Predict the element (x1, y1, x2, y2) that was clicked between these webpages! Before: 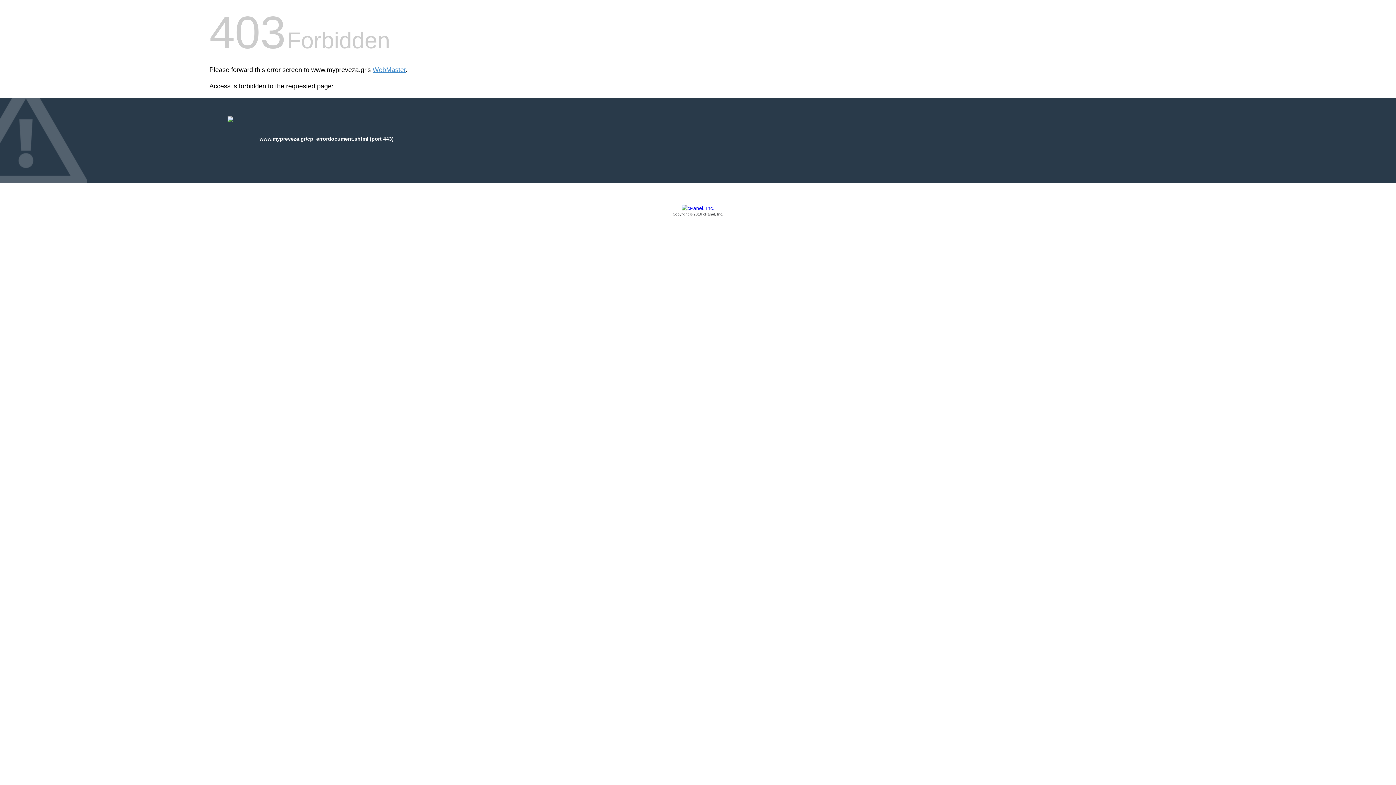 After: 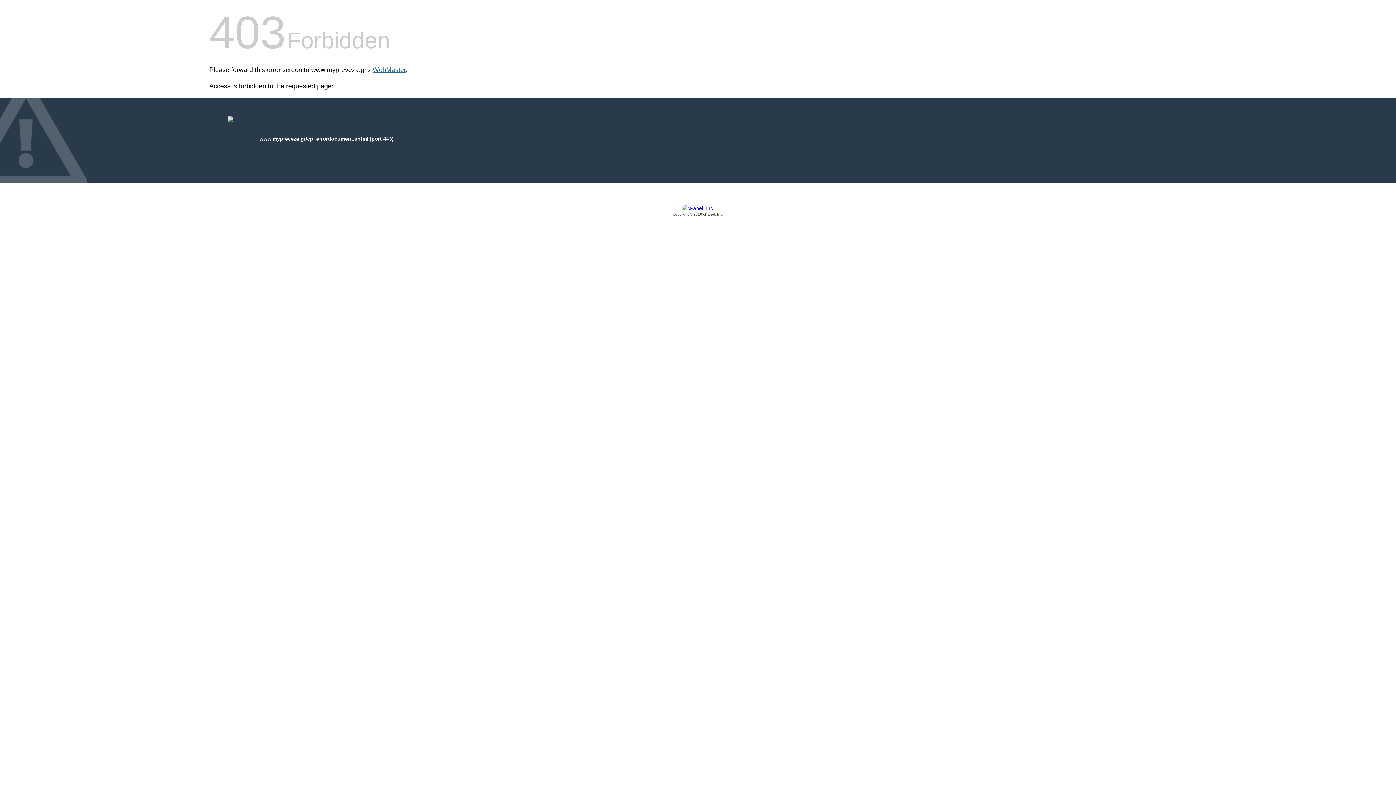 Action: bbox: (372, 66, 405, 73) label: WebMaster